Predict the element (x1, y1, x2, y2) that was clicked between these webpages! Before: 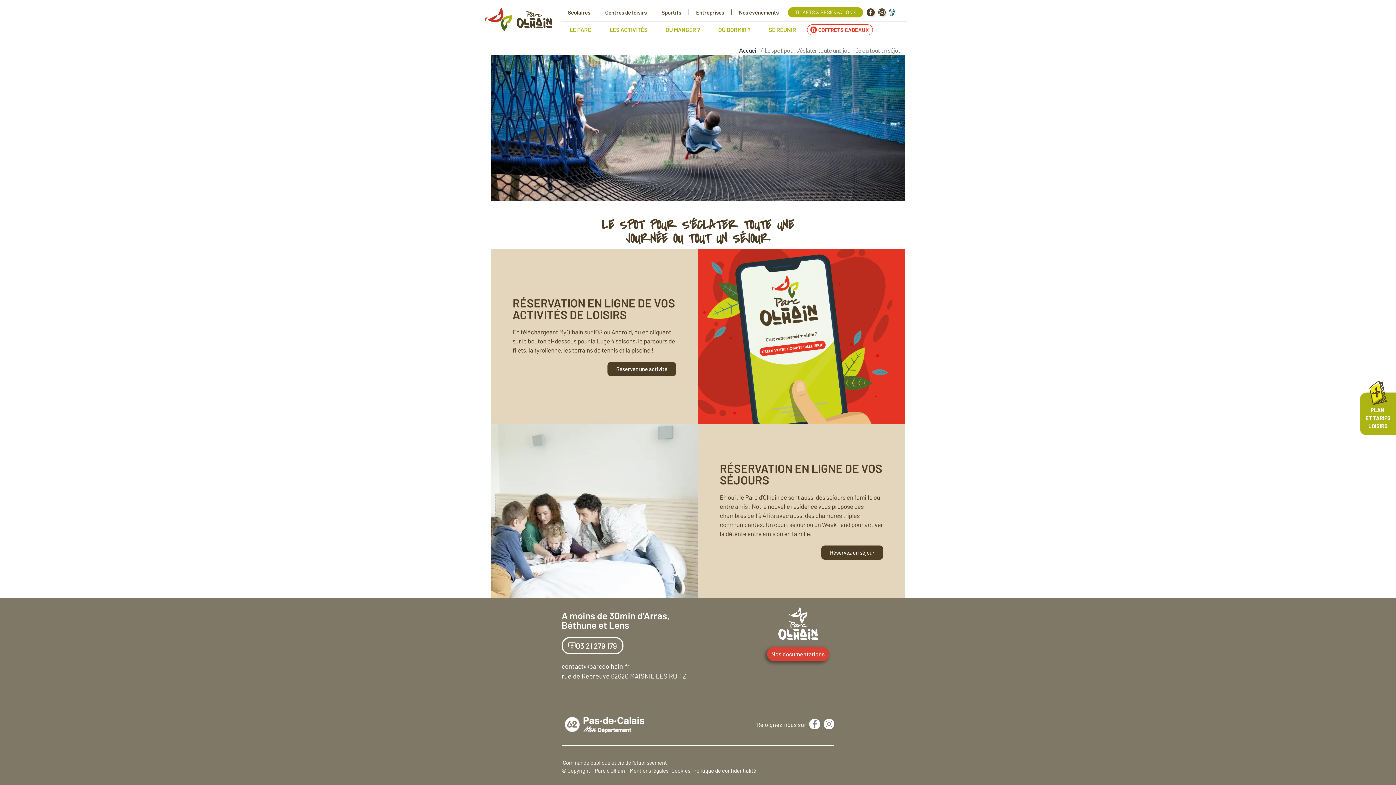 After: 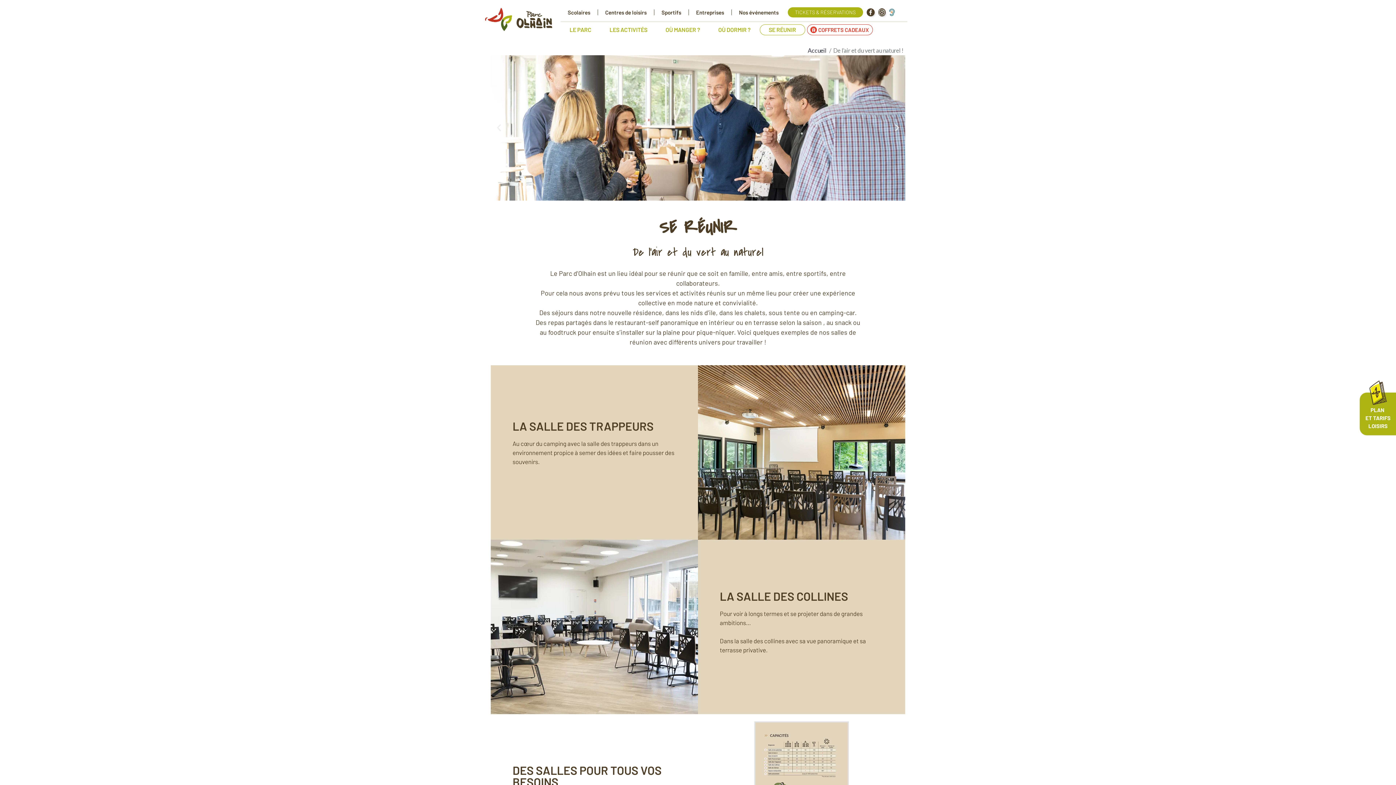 Action: bbox: (759, 24, 805, 35) label: SE RÉUNIR